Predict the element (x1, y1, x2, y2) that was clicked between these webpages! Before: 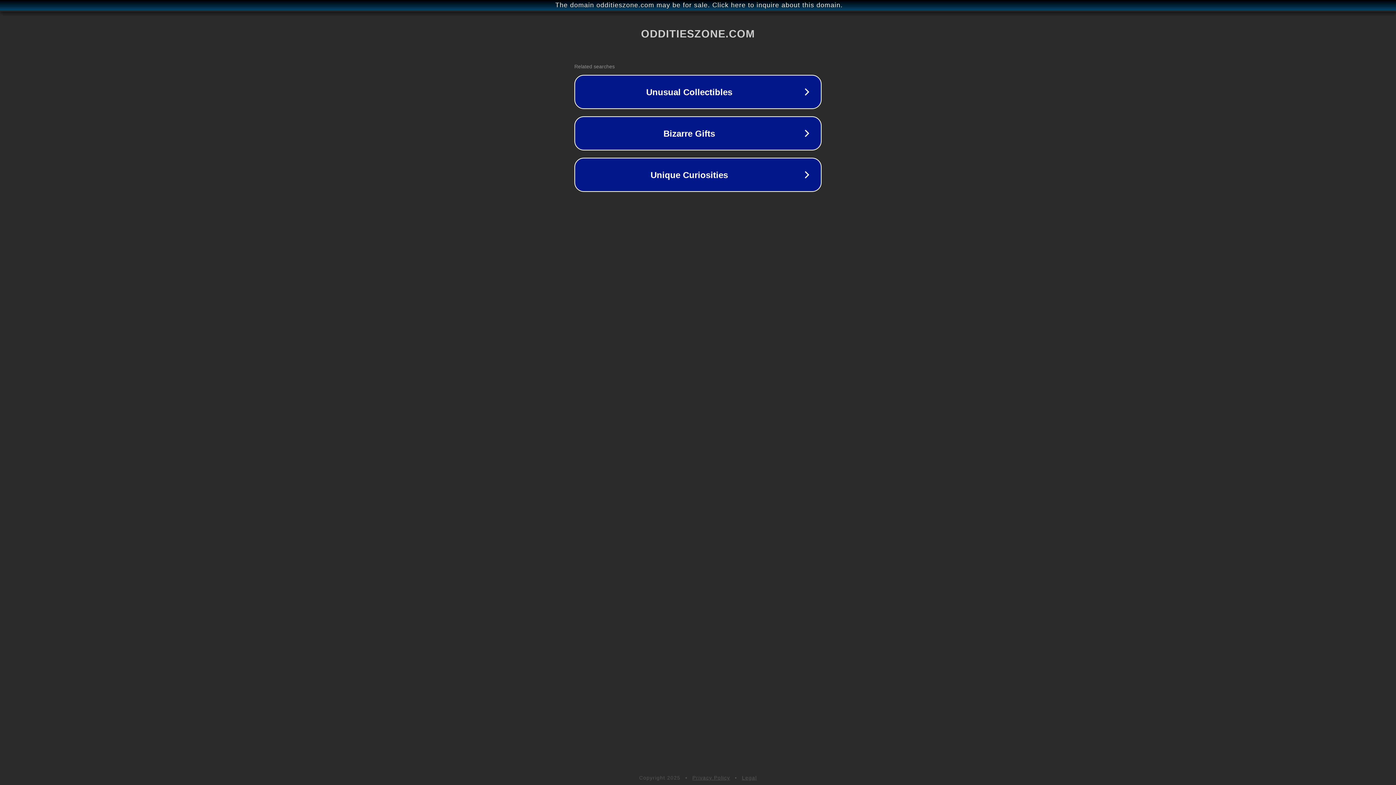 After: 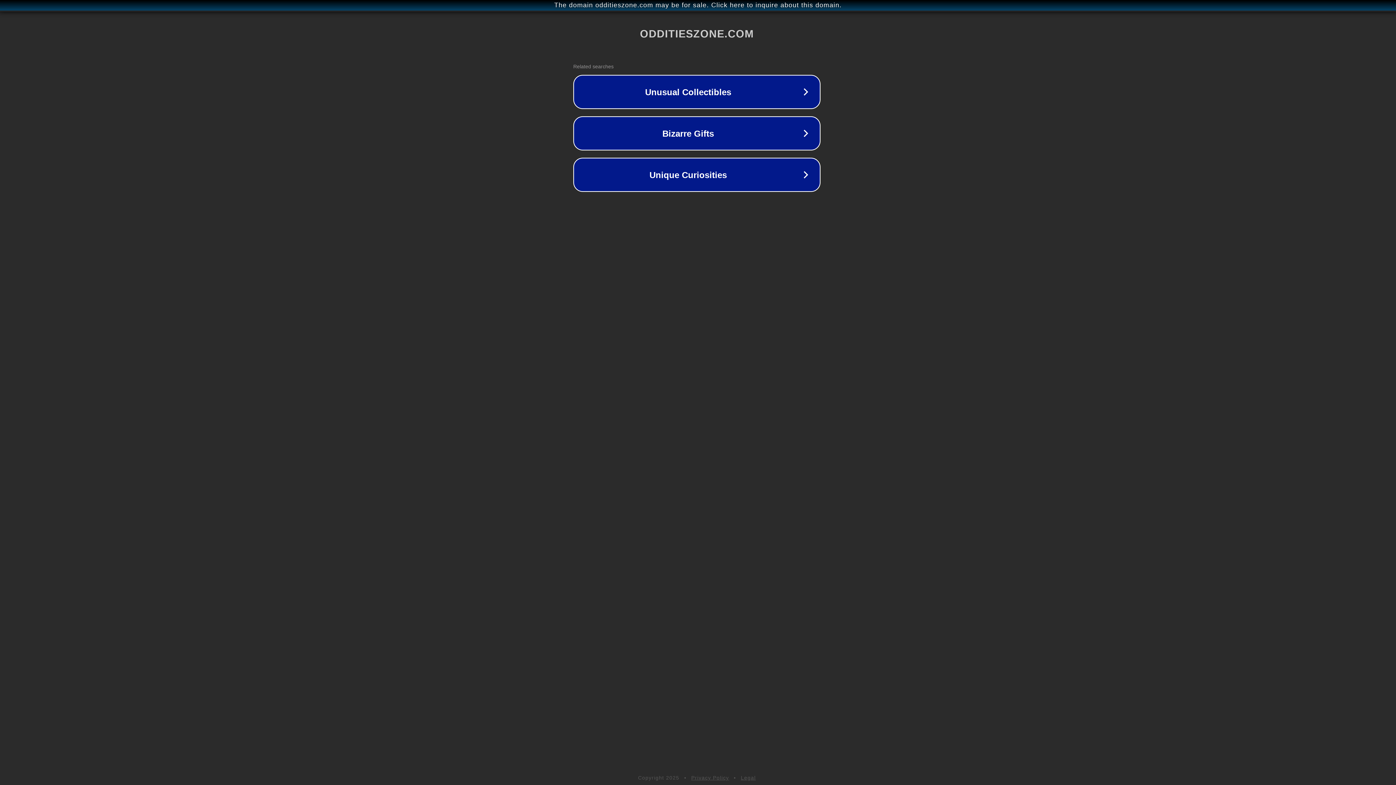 Action: label: The domain odditieszone.com may be for sale. Click here to inquire about this domain. bbox: (1, 1, 1397, 9)